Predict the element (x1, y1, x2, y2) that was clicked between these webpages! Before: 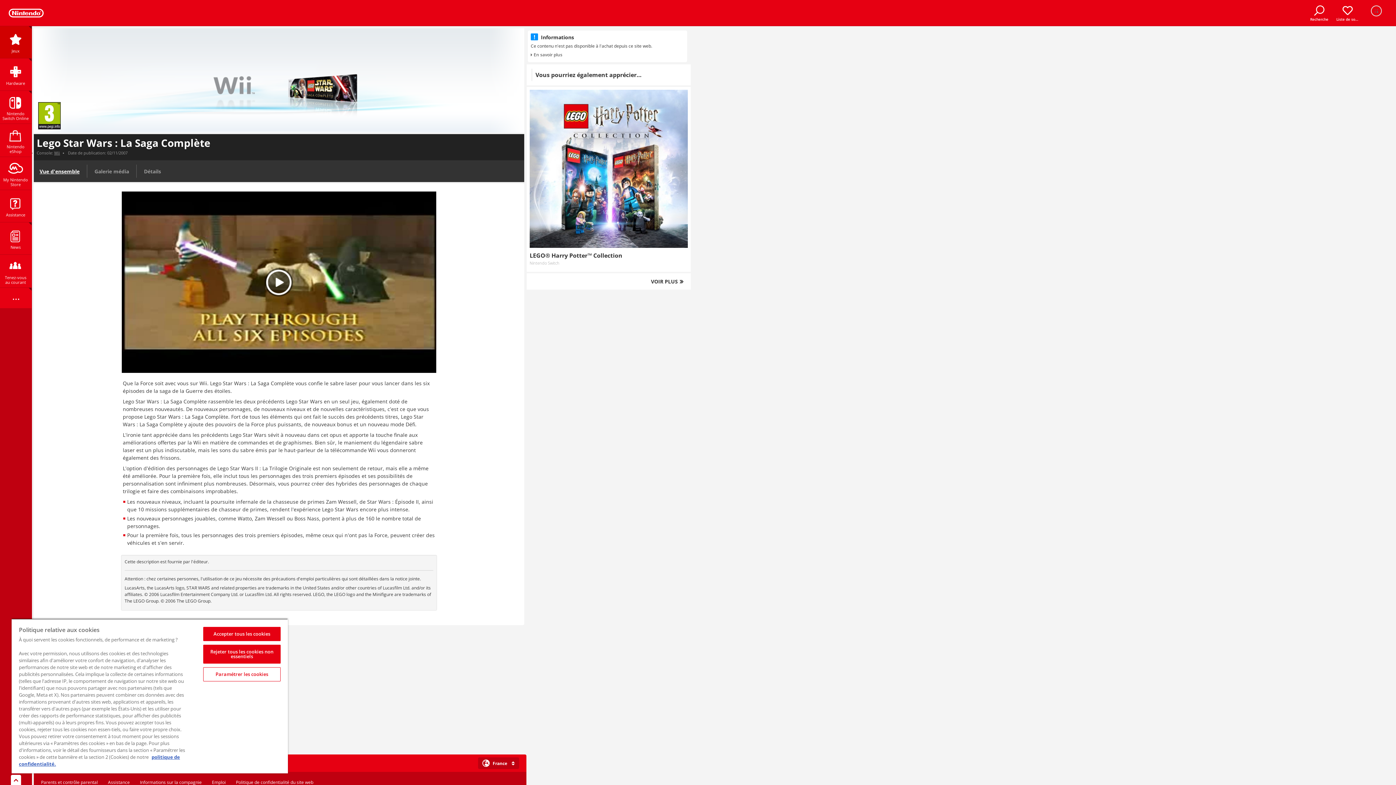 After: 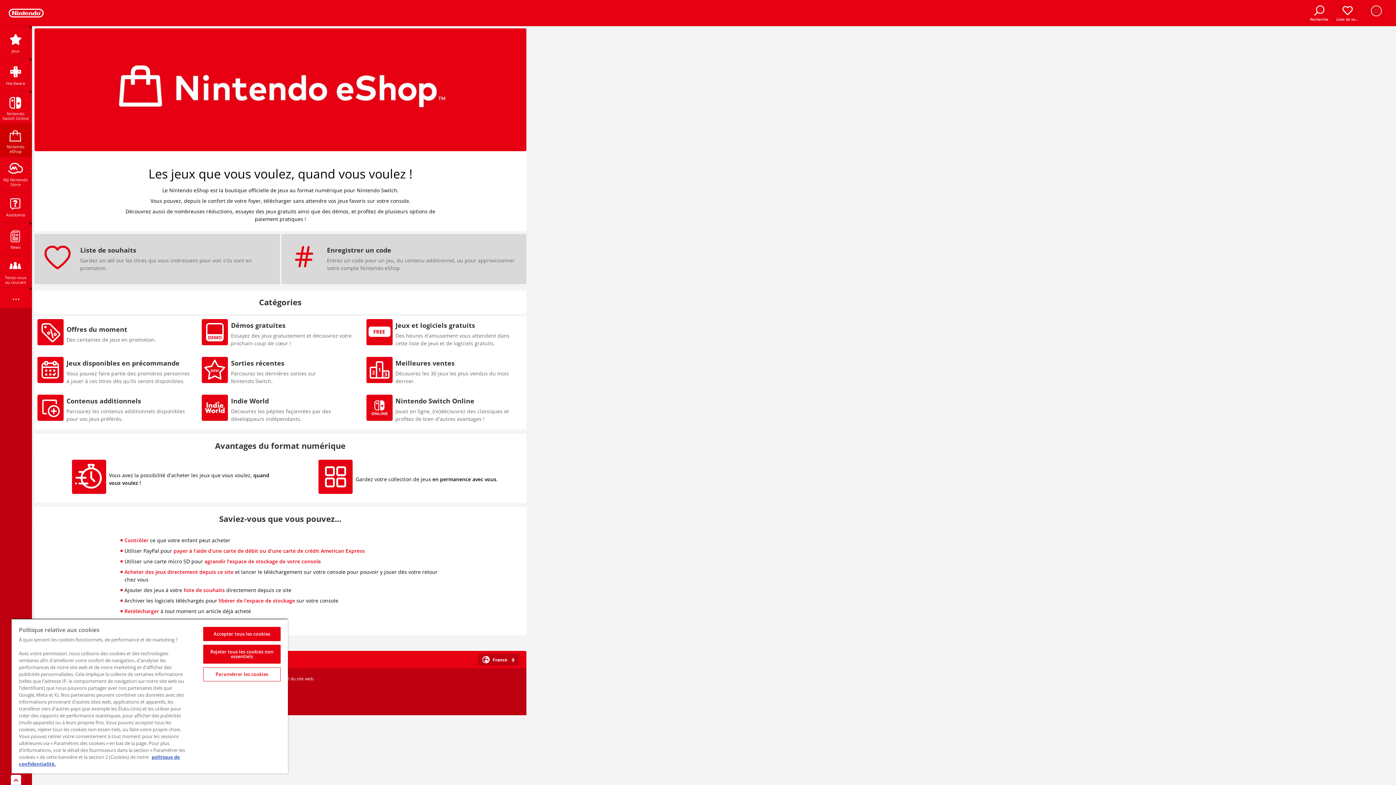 Action: label: Nintendo eShop bbox: (0, 124, 31, 156)